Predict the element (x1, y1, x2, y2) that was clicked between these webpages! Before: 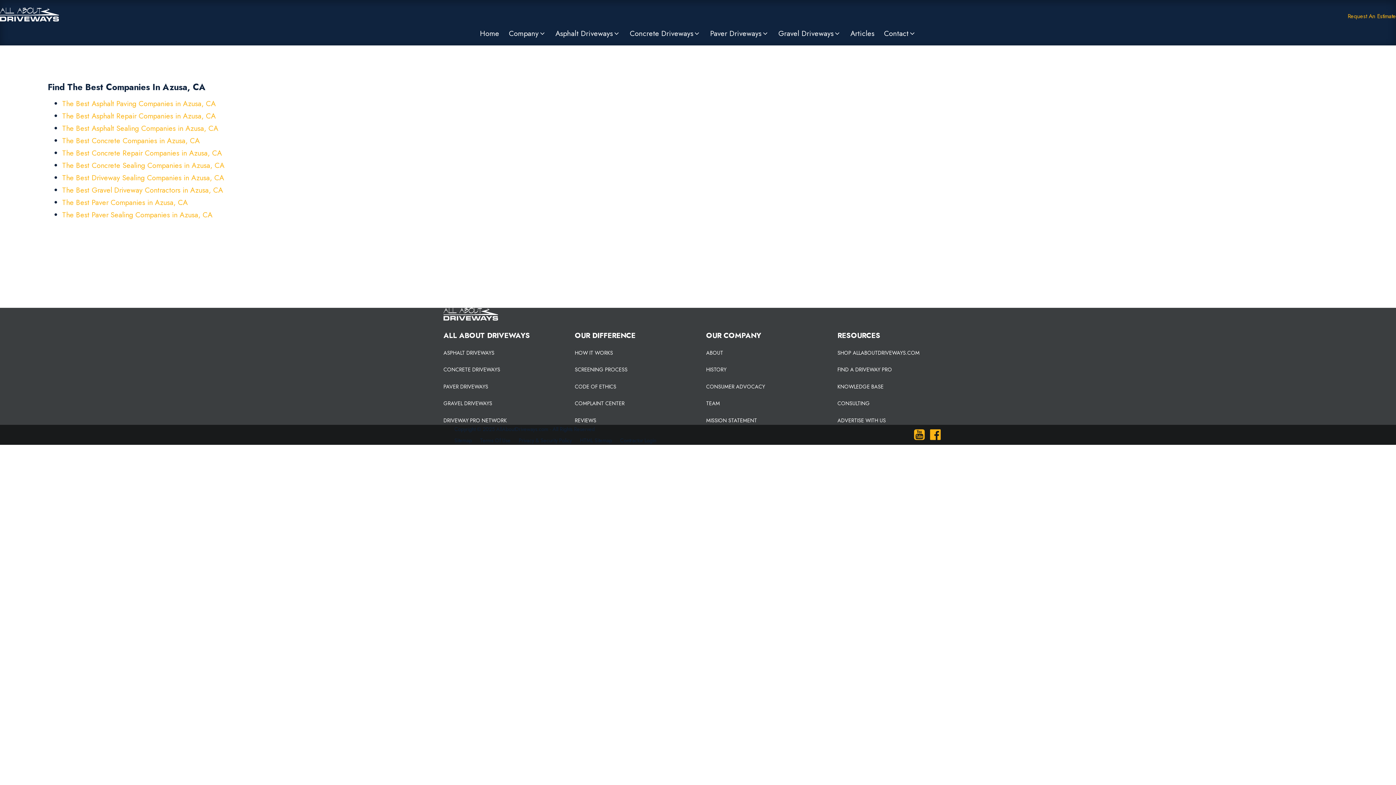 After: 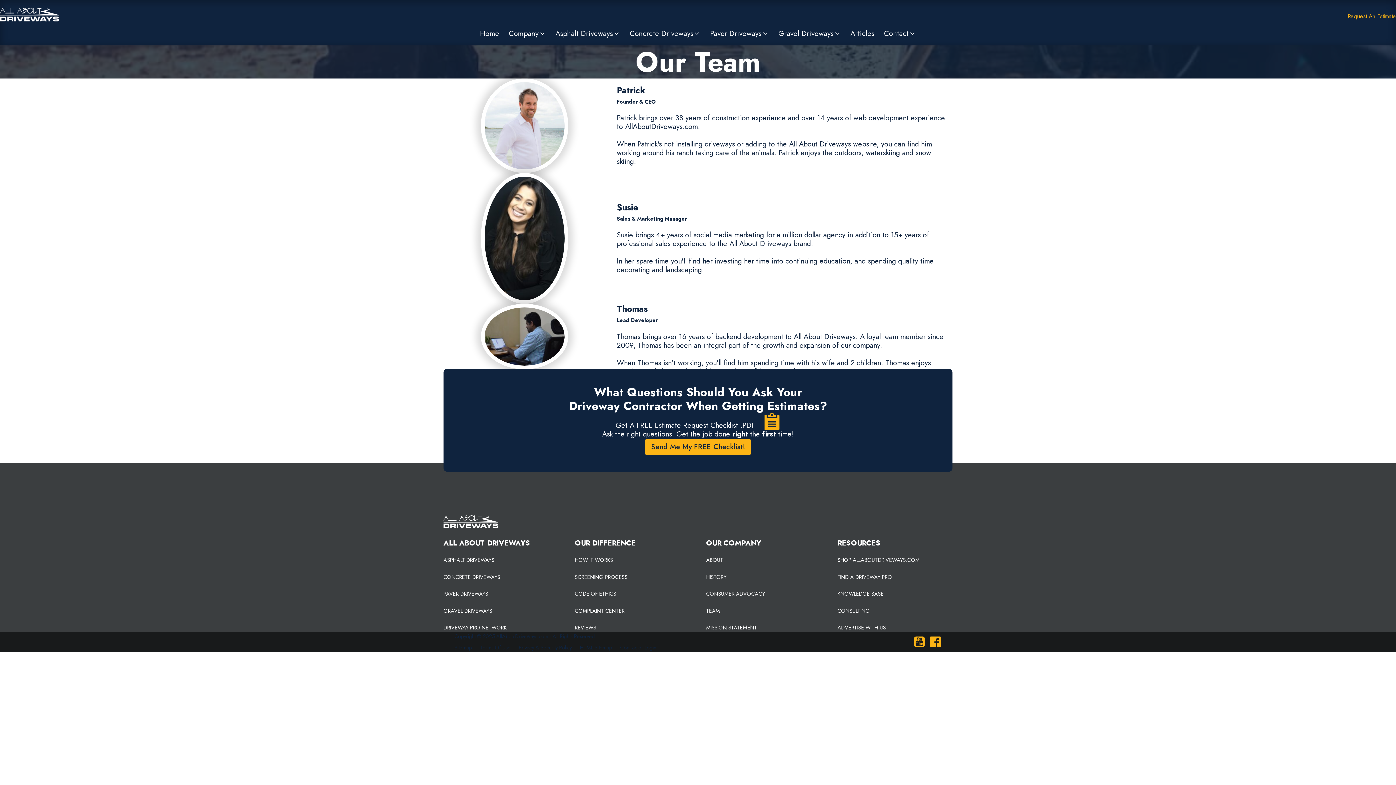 Action: label: TEAM bbox: (706, 399, 720, 408)